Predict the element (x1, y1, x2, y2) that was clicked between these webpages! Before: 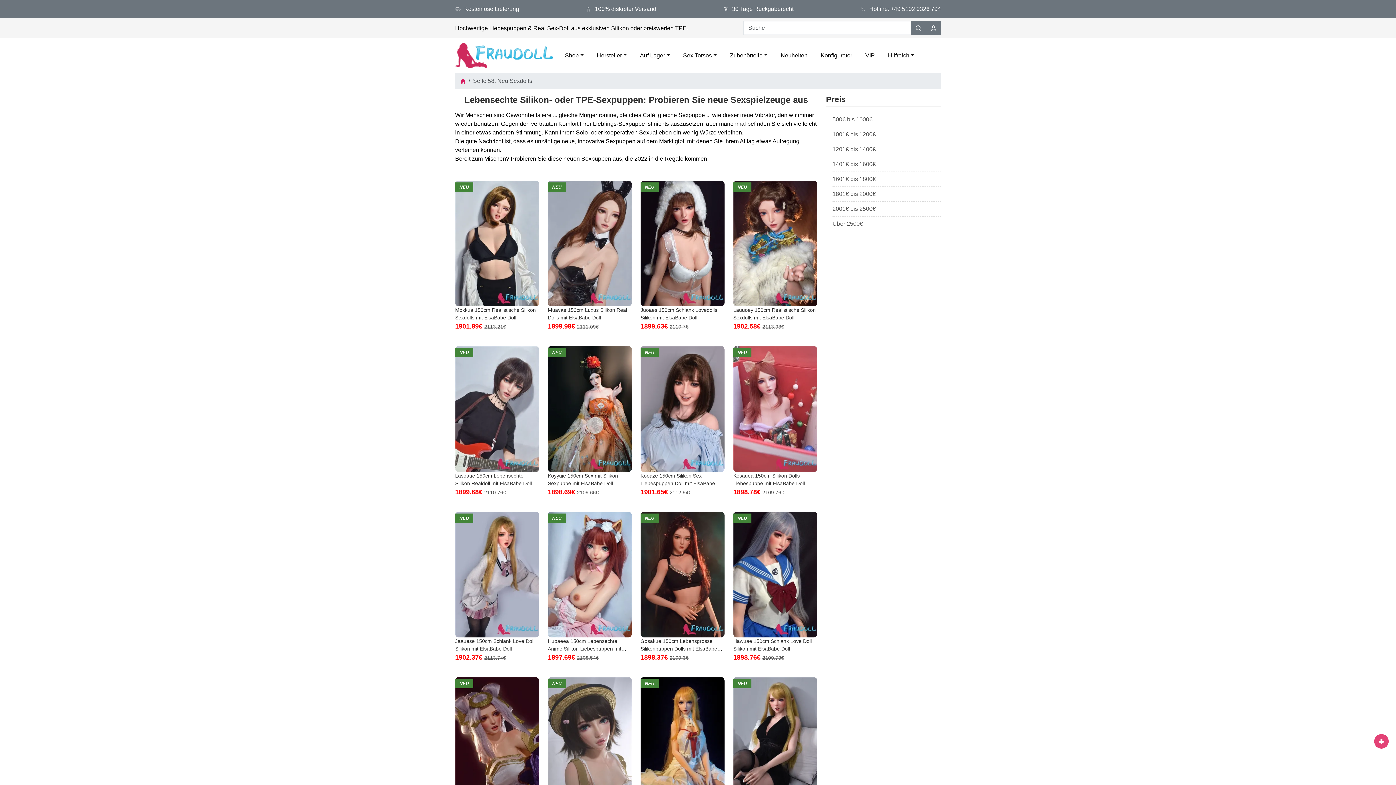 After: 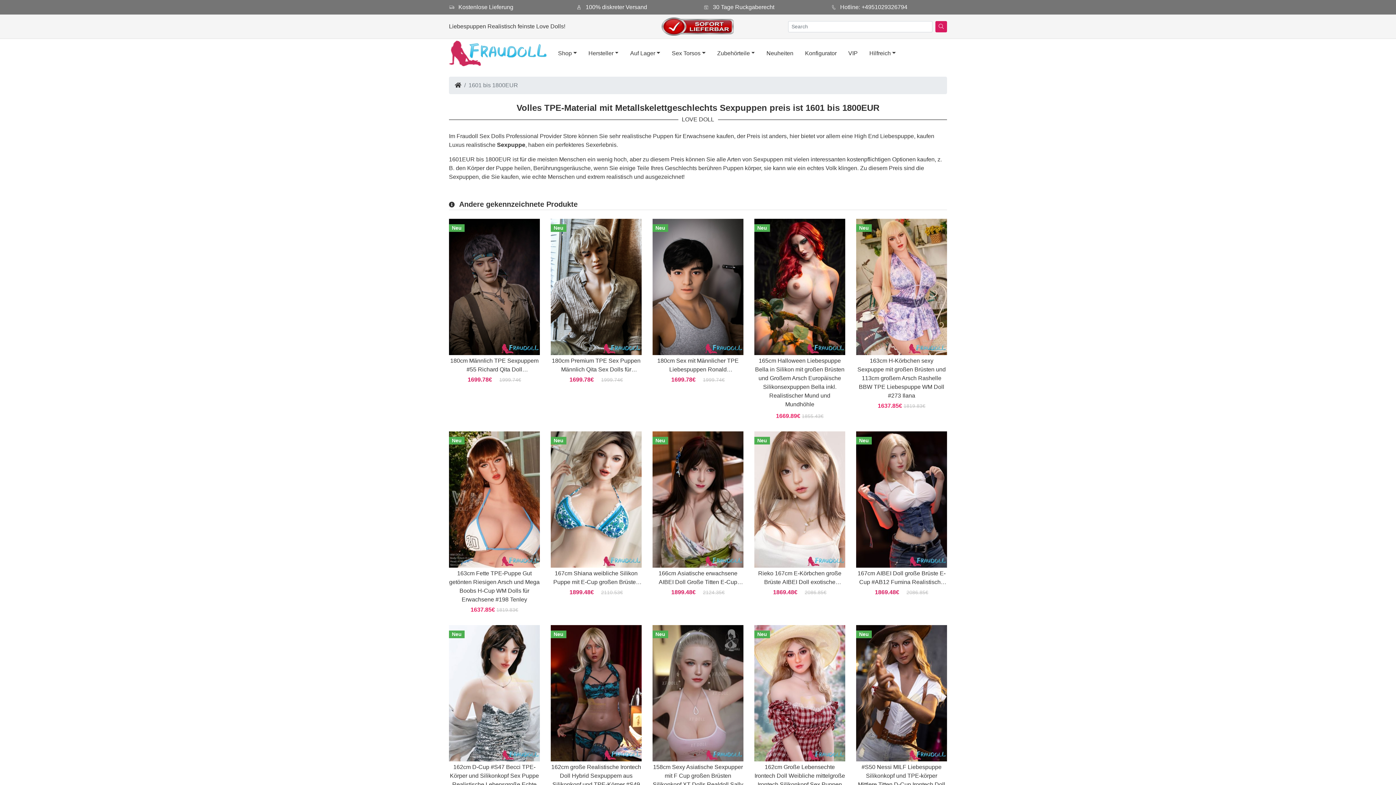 Action: bbox: (832, 172, 941, 186) label: 1601€ bis 1800€